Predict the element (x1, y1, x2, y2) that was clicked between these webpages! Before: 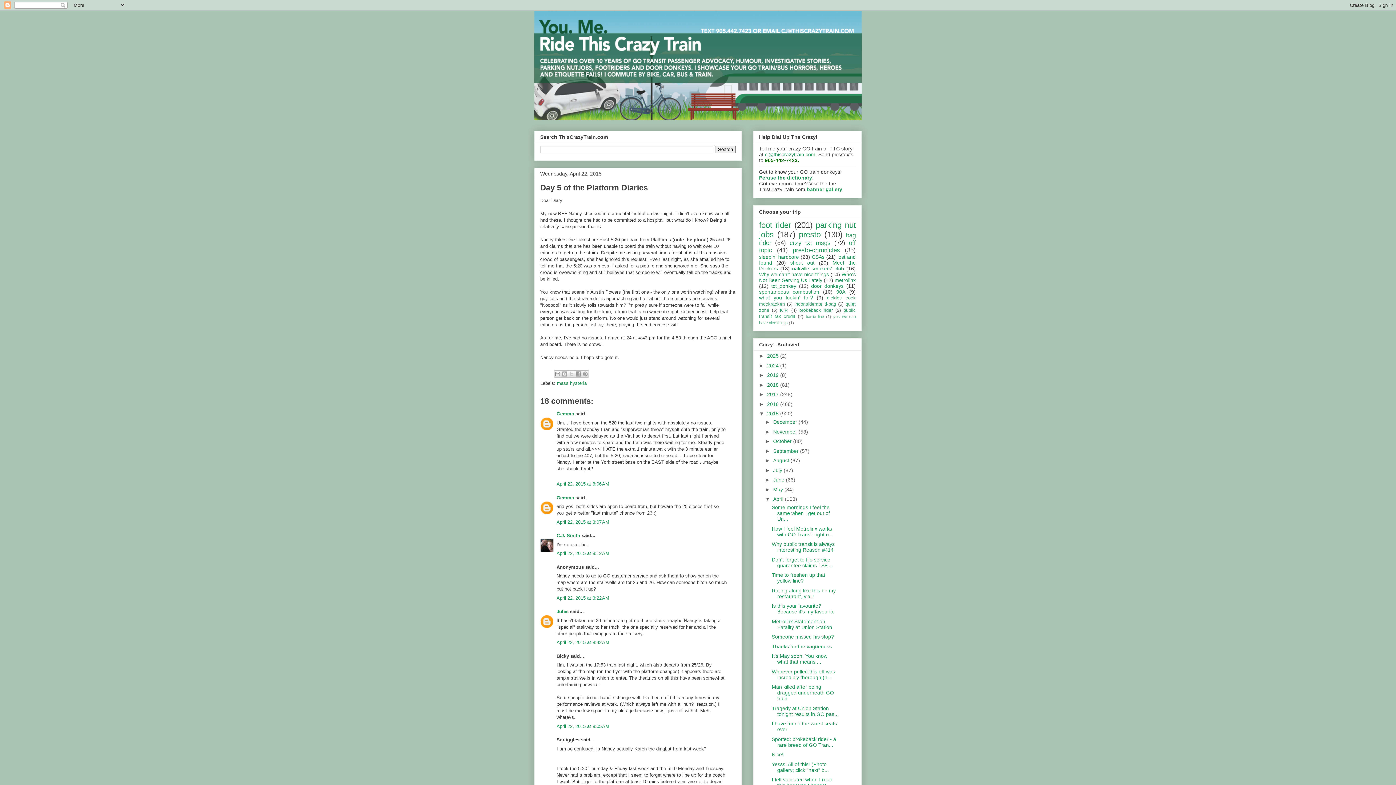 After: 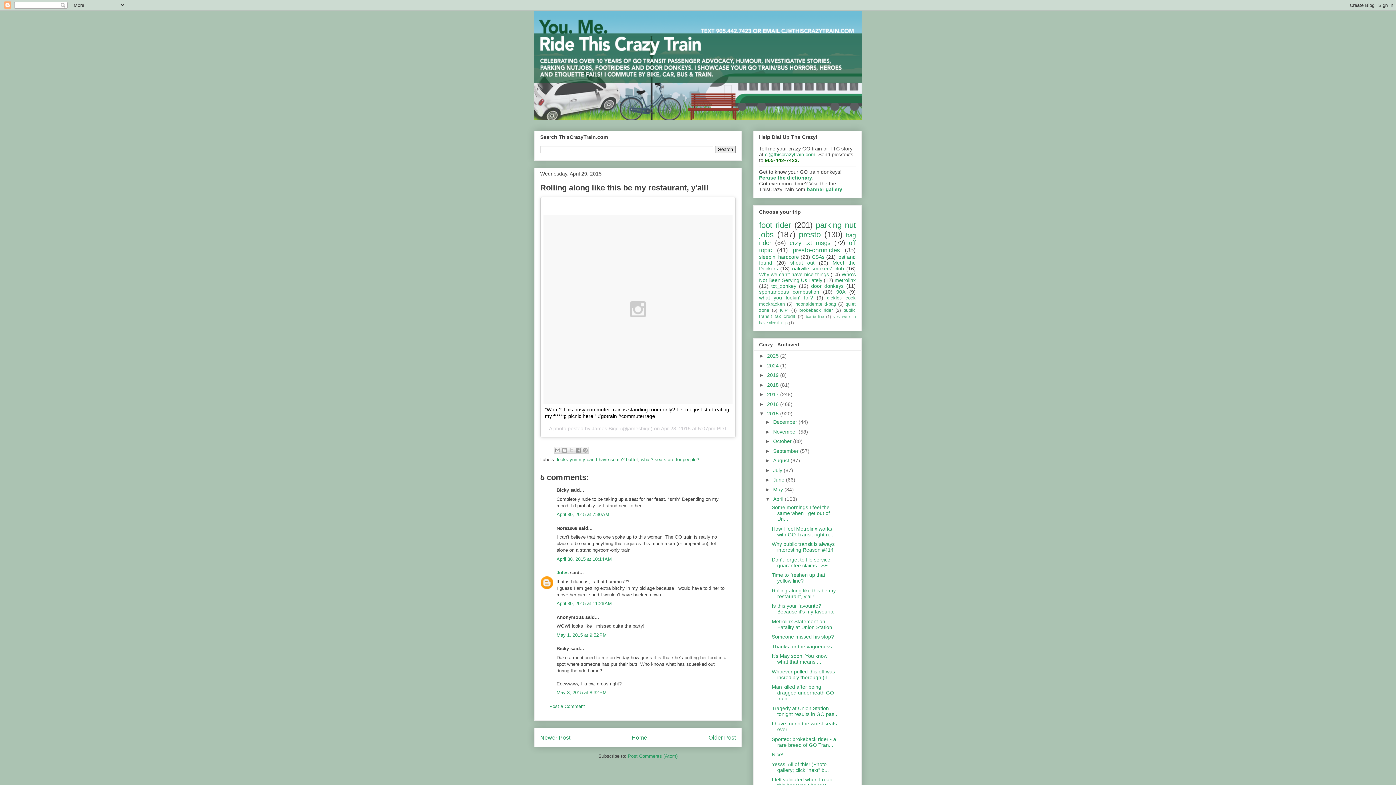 Action: label: Rolling along like this be my restaurant, y'all! bbox: (771, 587, 835, 599)